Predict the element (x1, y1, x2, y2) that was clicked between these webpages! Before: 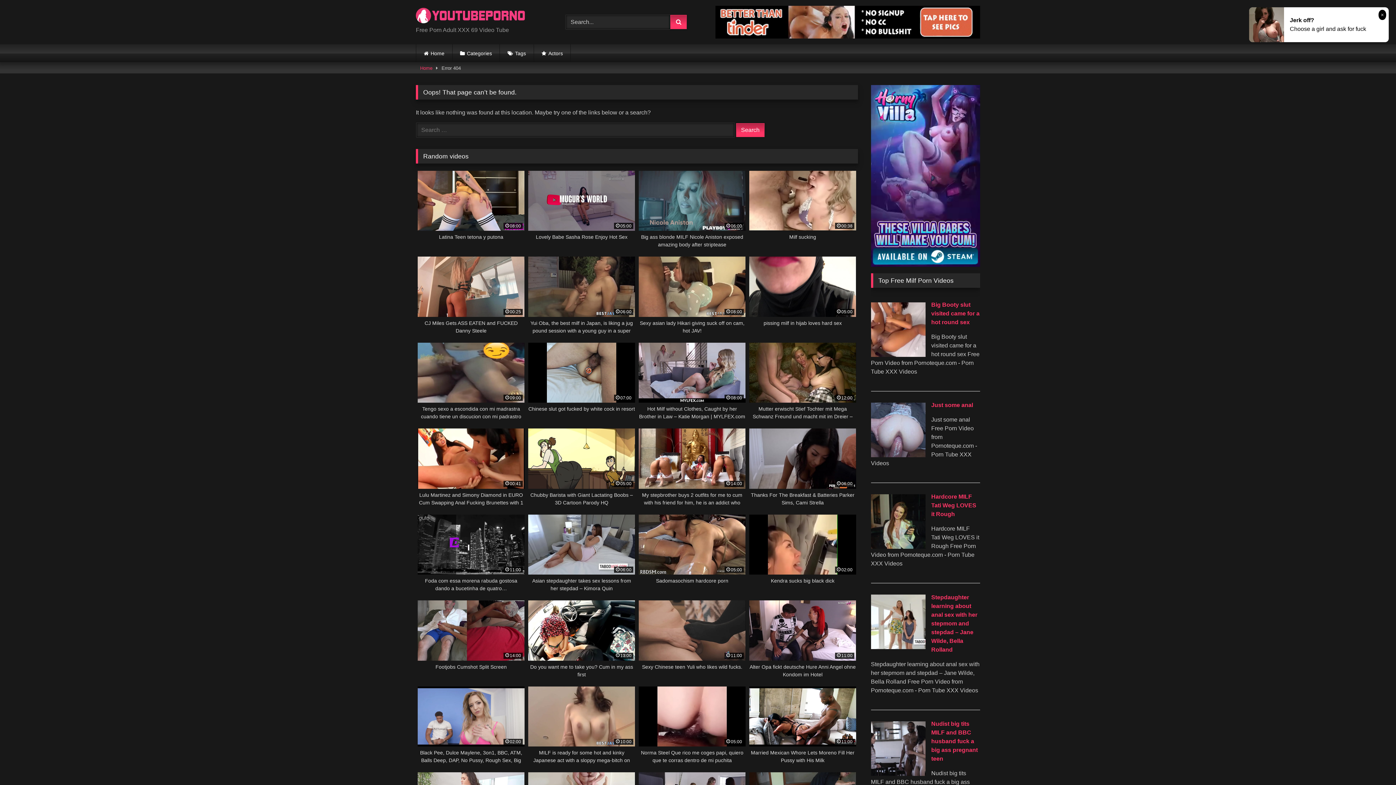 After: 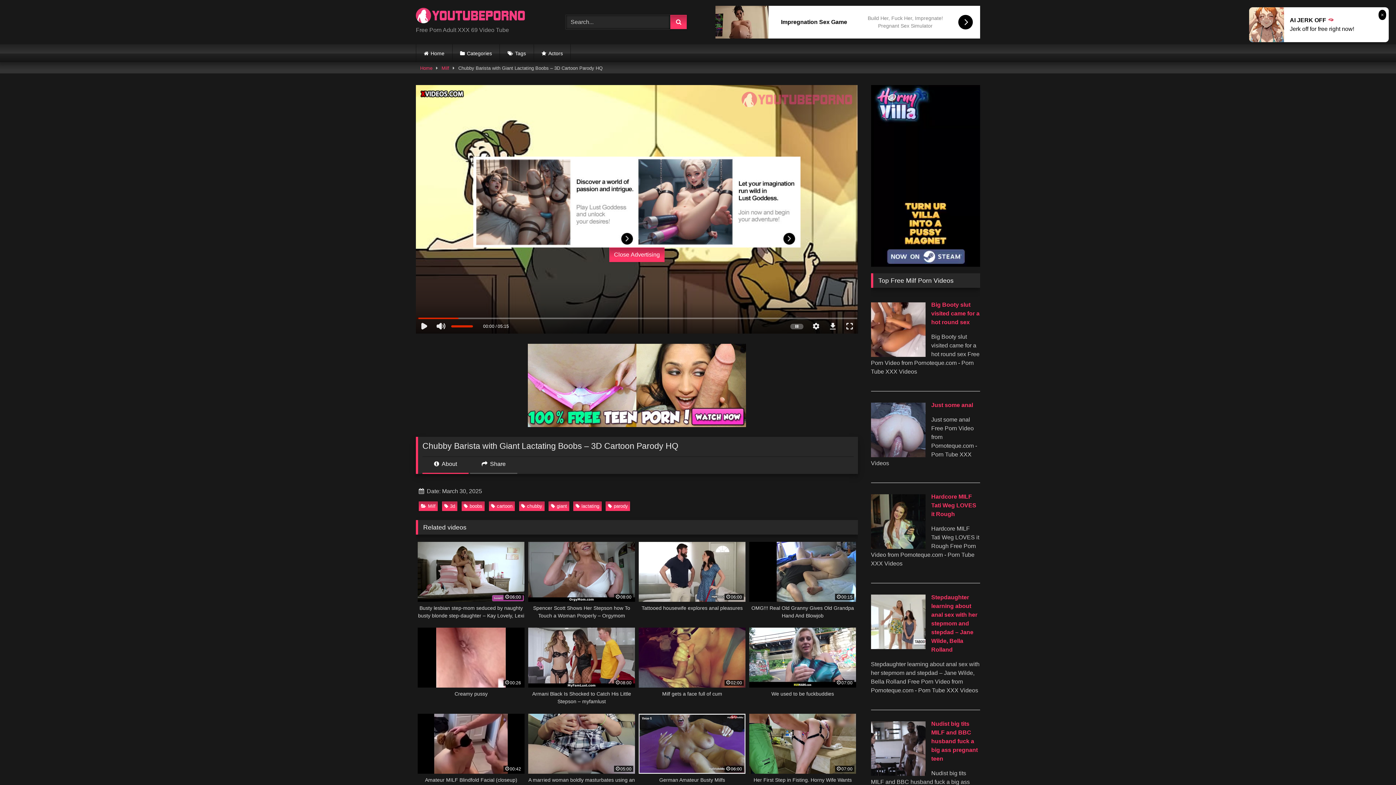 Action: bbox: (528, 428, 635, 506) label: 05:00
Chubby Barista with Giant Lactating Boobs – 3D Cartoon Parody HQ